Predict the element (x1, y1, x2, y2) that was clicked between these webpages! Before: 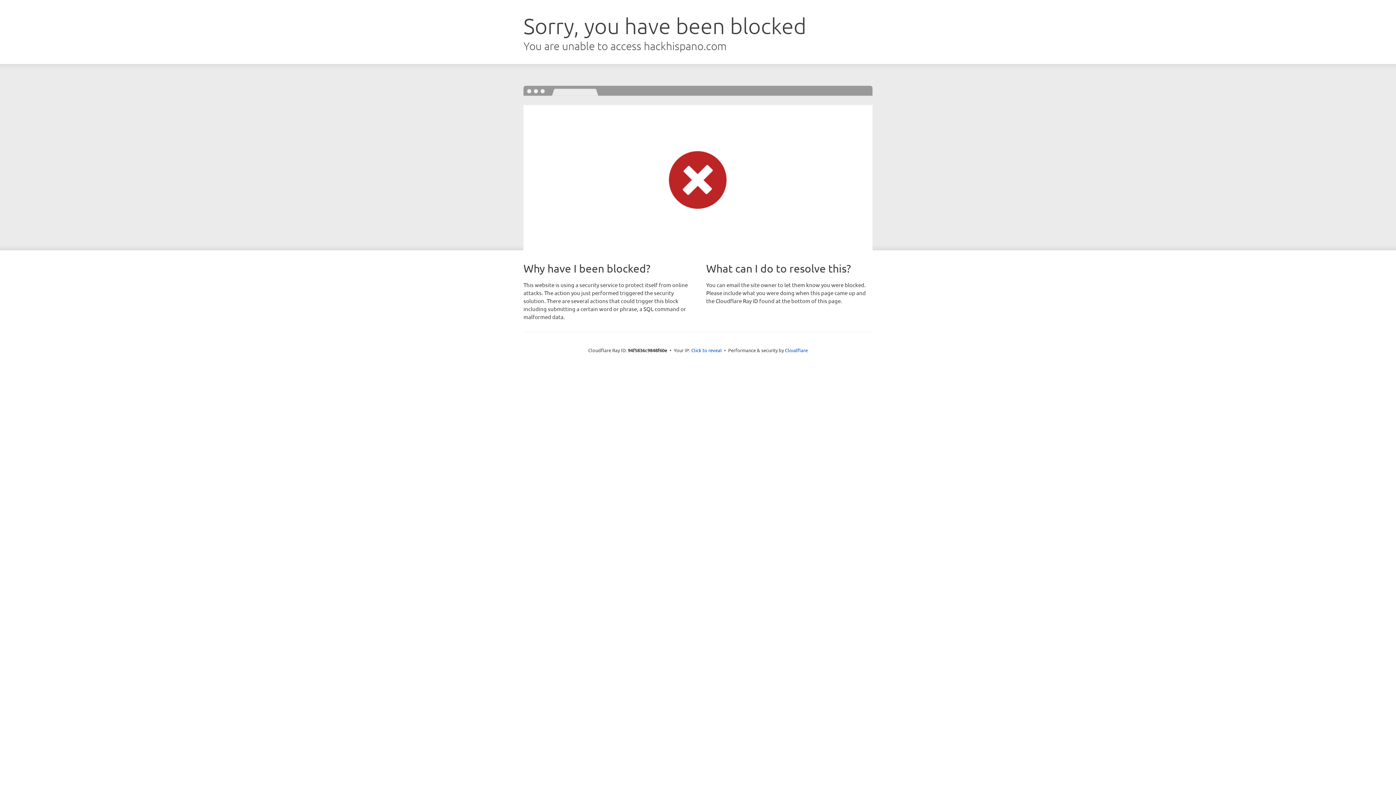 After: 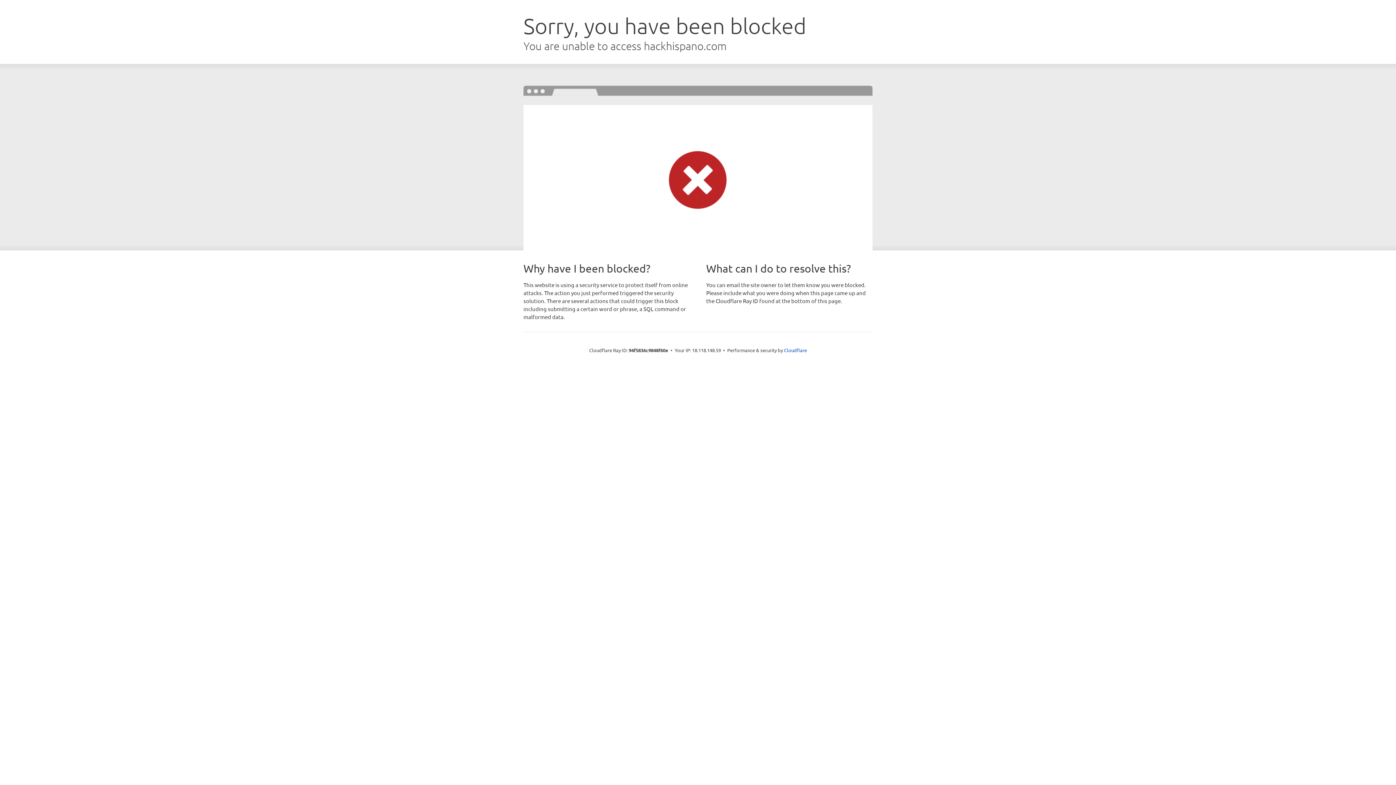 Action: label: Click to reveal bbox: (691, 346, 722, 353)